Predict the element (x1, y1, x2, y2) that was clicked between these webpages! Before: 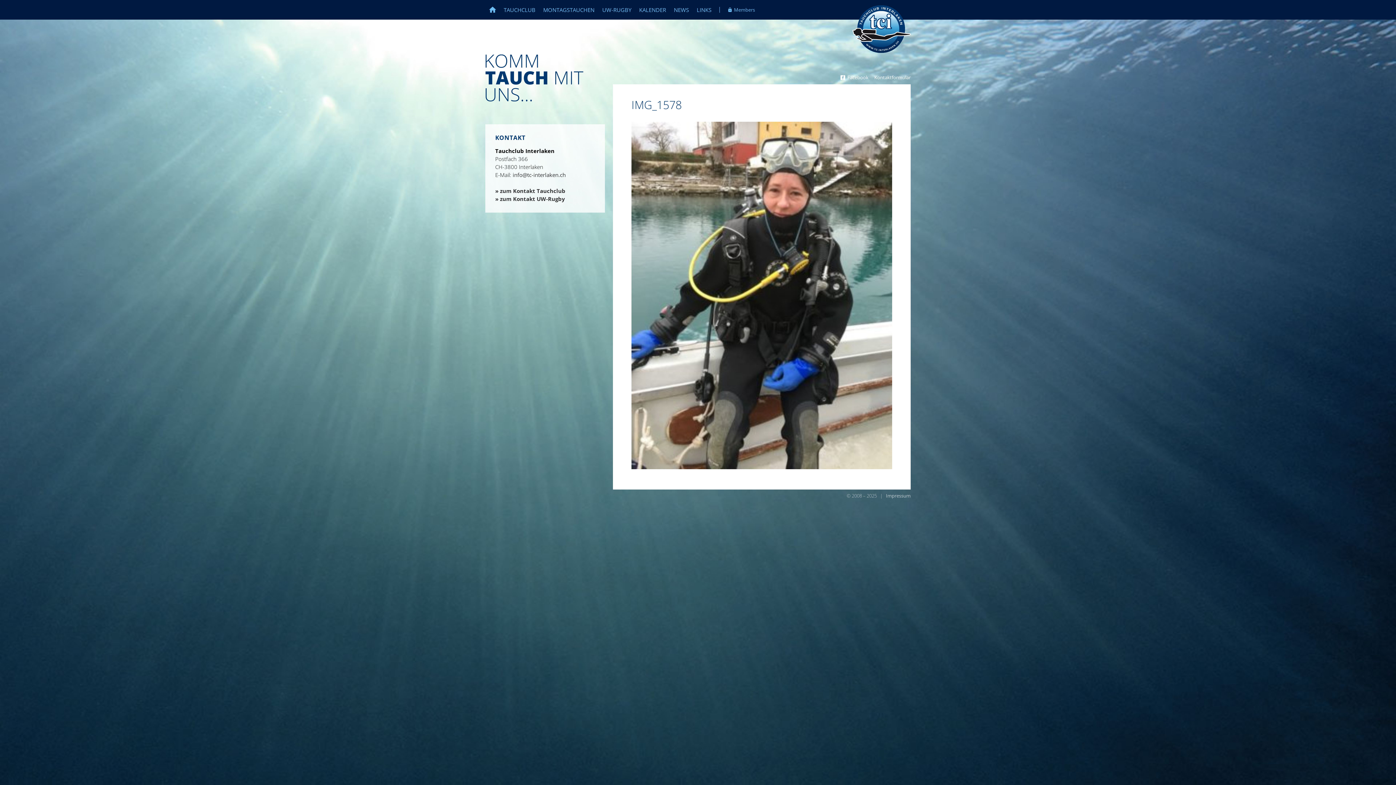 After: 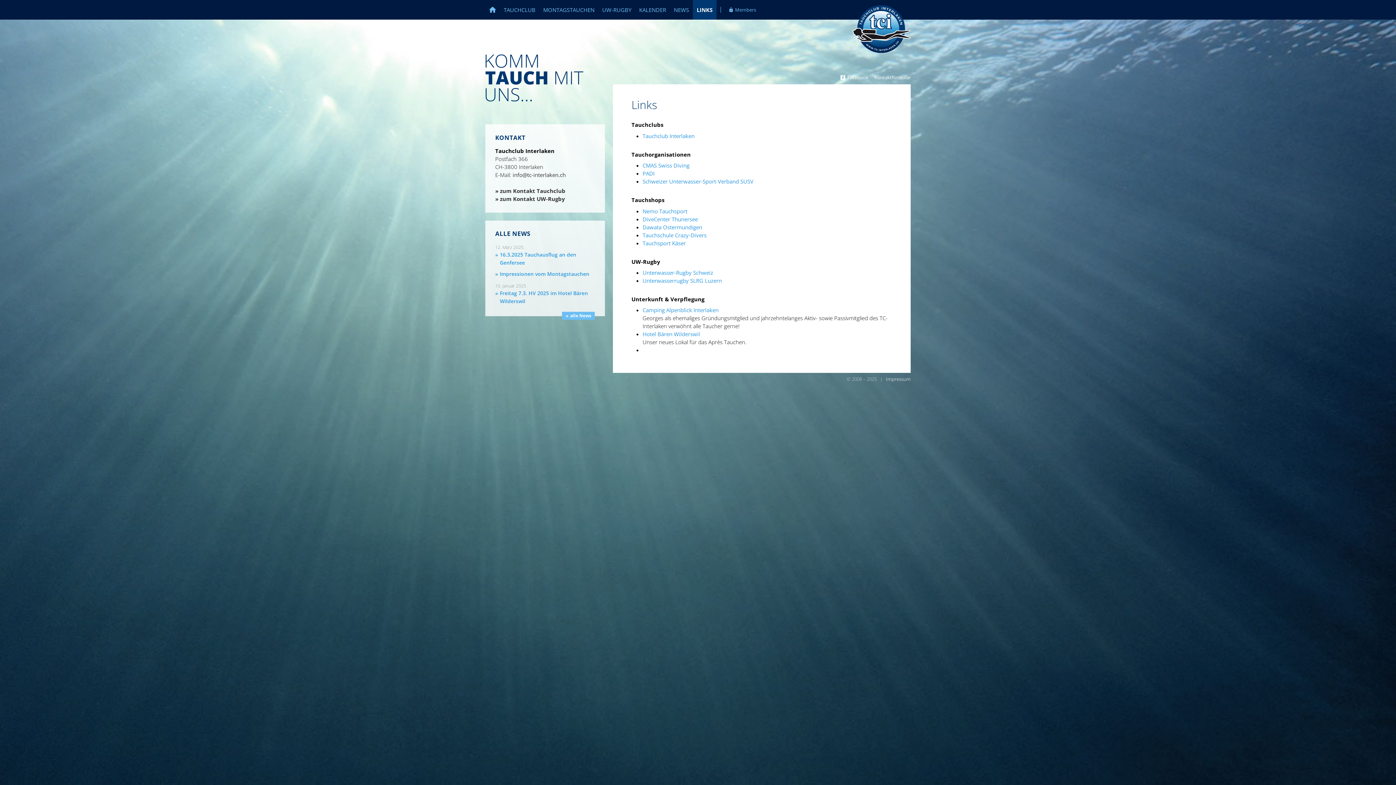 Action: bbox: (693, 0, 715, 19) label: LINKS